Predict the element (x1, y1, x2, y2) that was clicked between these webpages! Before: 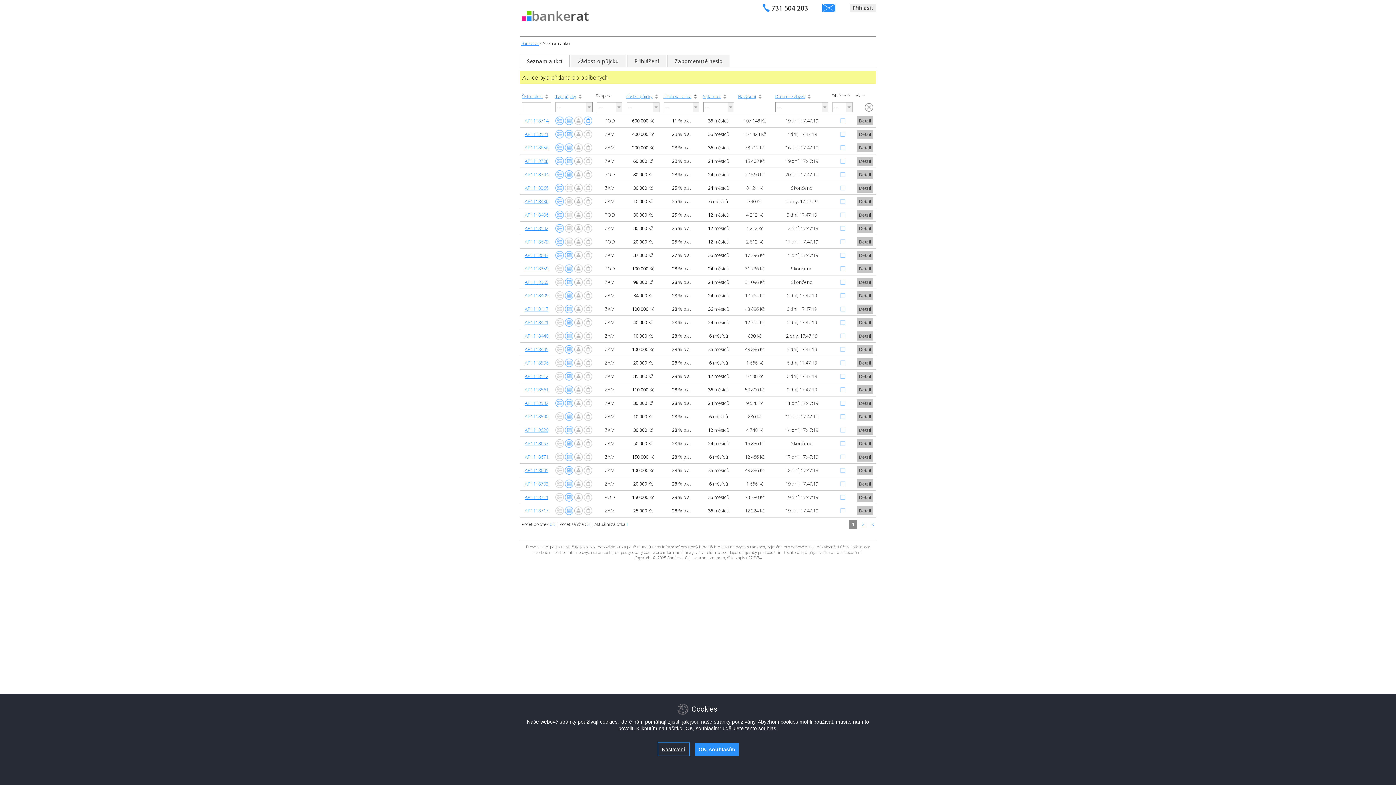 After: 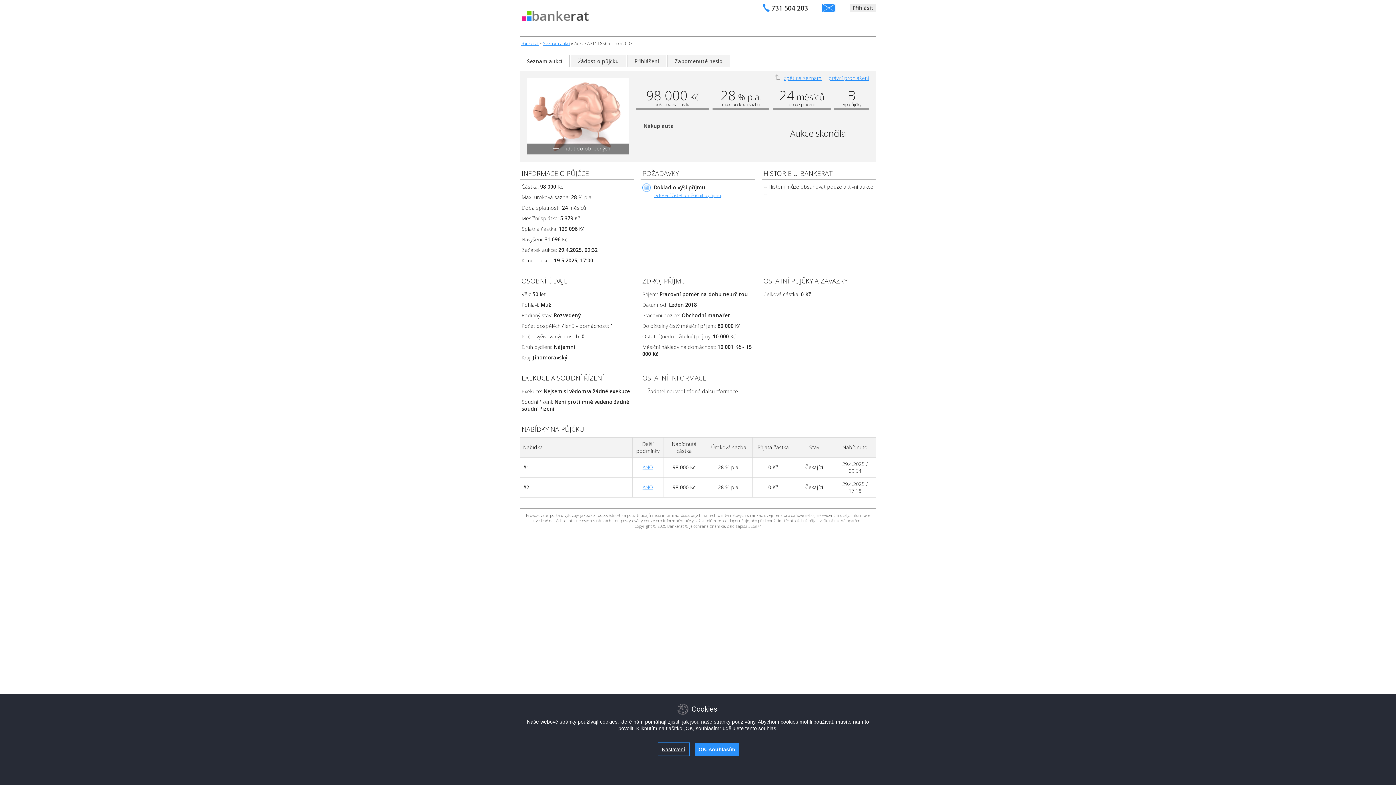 Action: label: AP1118365 bbox: (524, 278, 548, 285)